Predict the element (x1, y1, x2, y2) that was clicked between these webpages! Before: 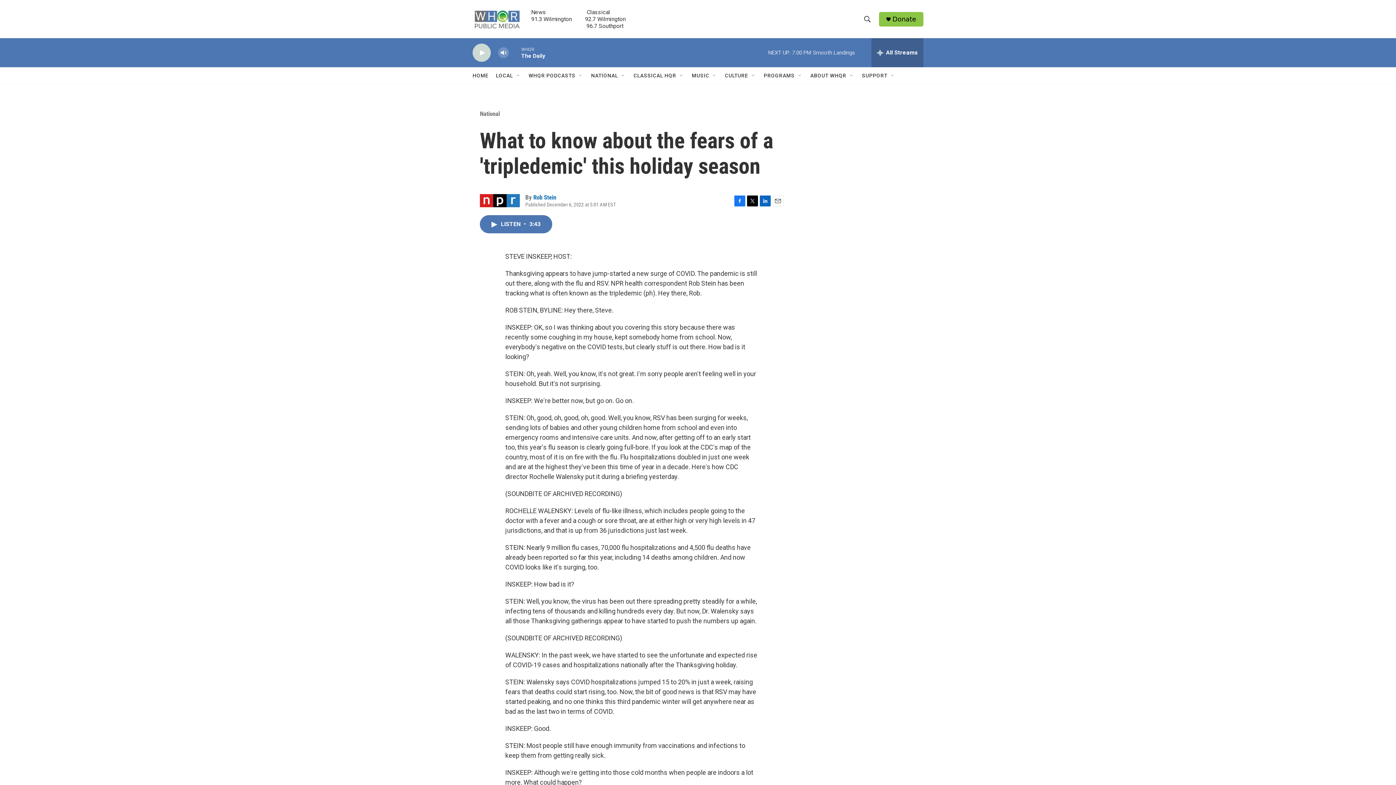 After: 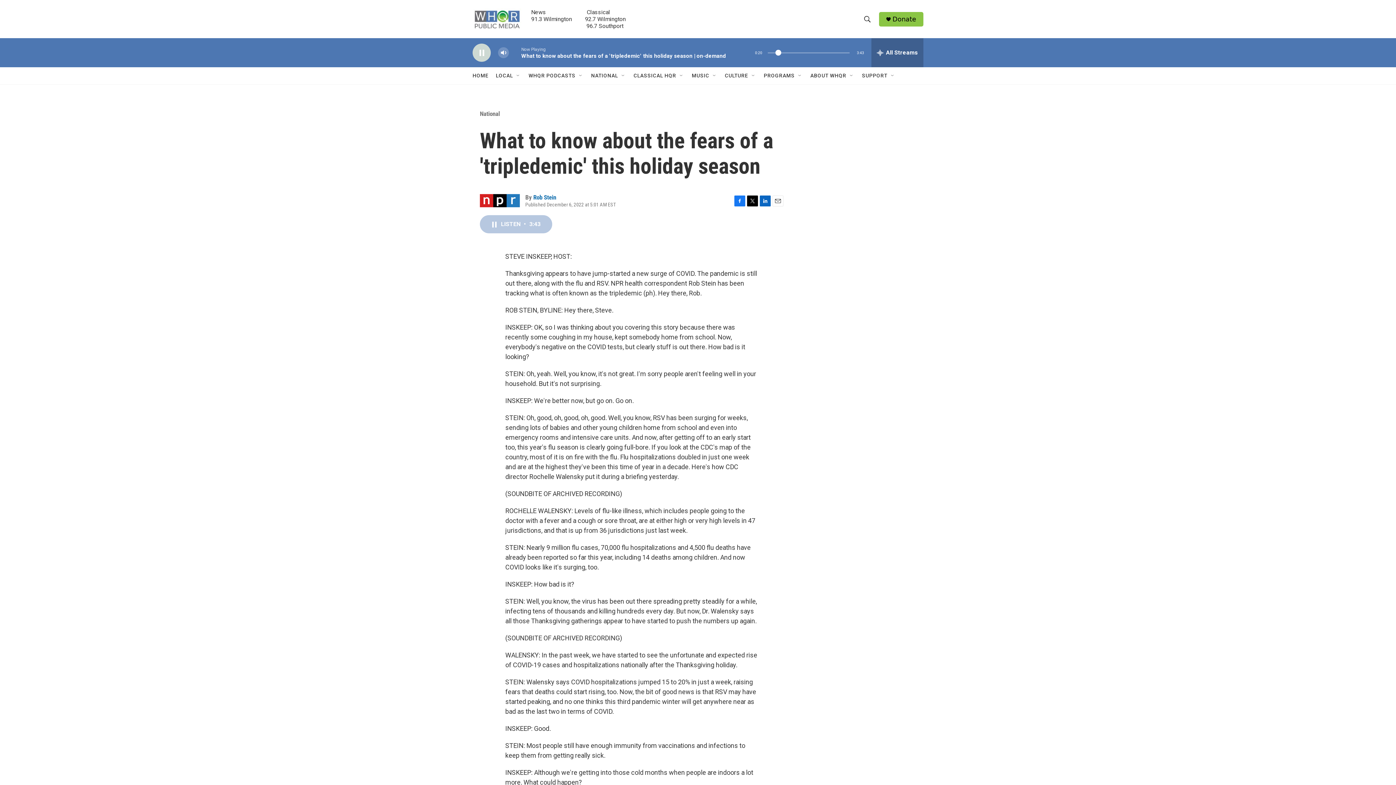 Action: label: LISTEN • 3:43 bbox: (480, 215, 552, 233)